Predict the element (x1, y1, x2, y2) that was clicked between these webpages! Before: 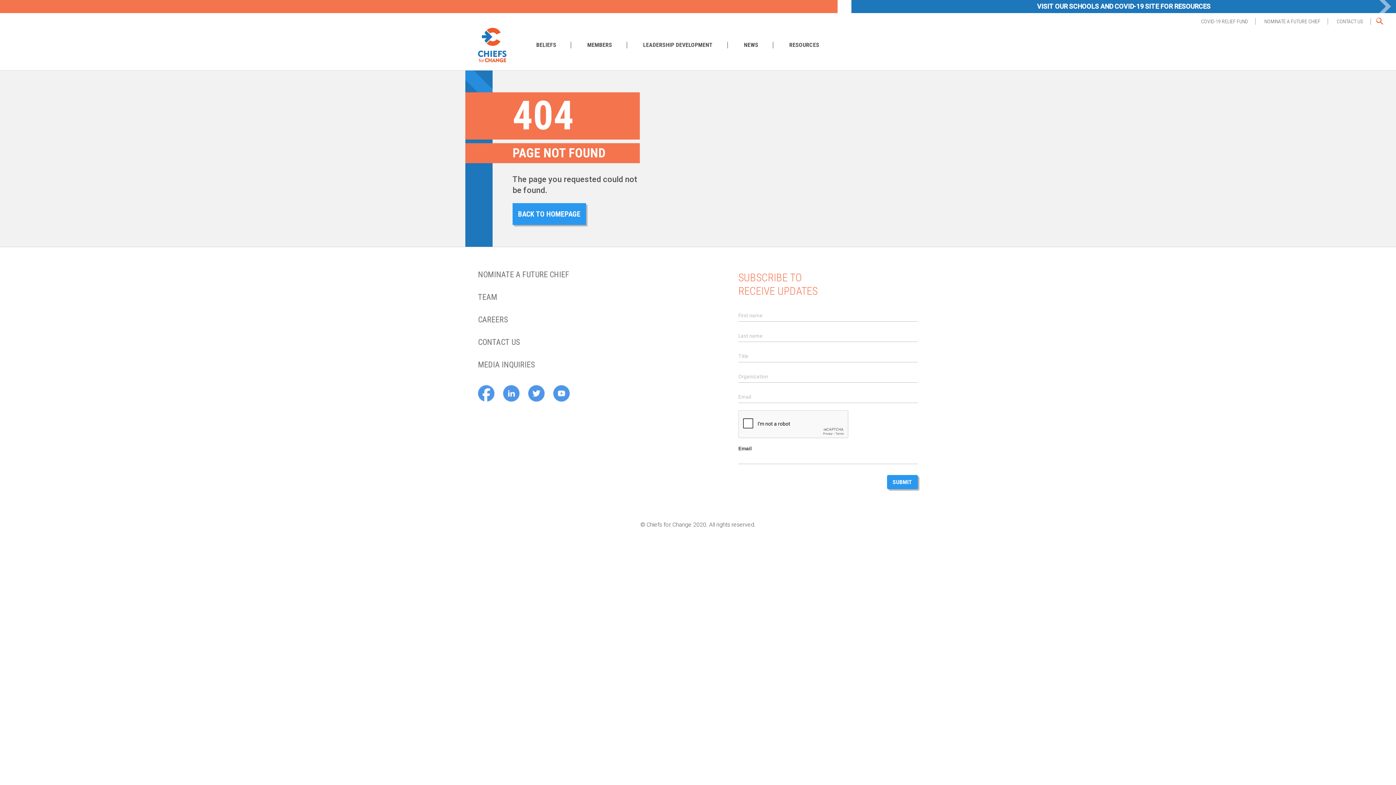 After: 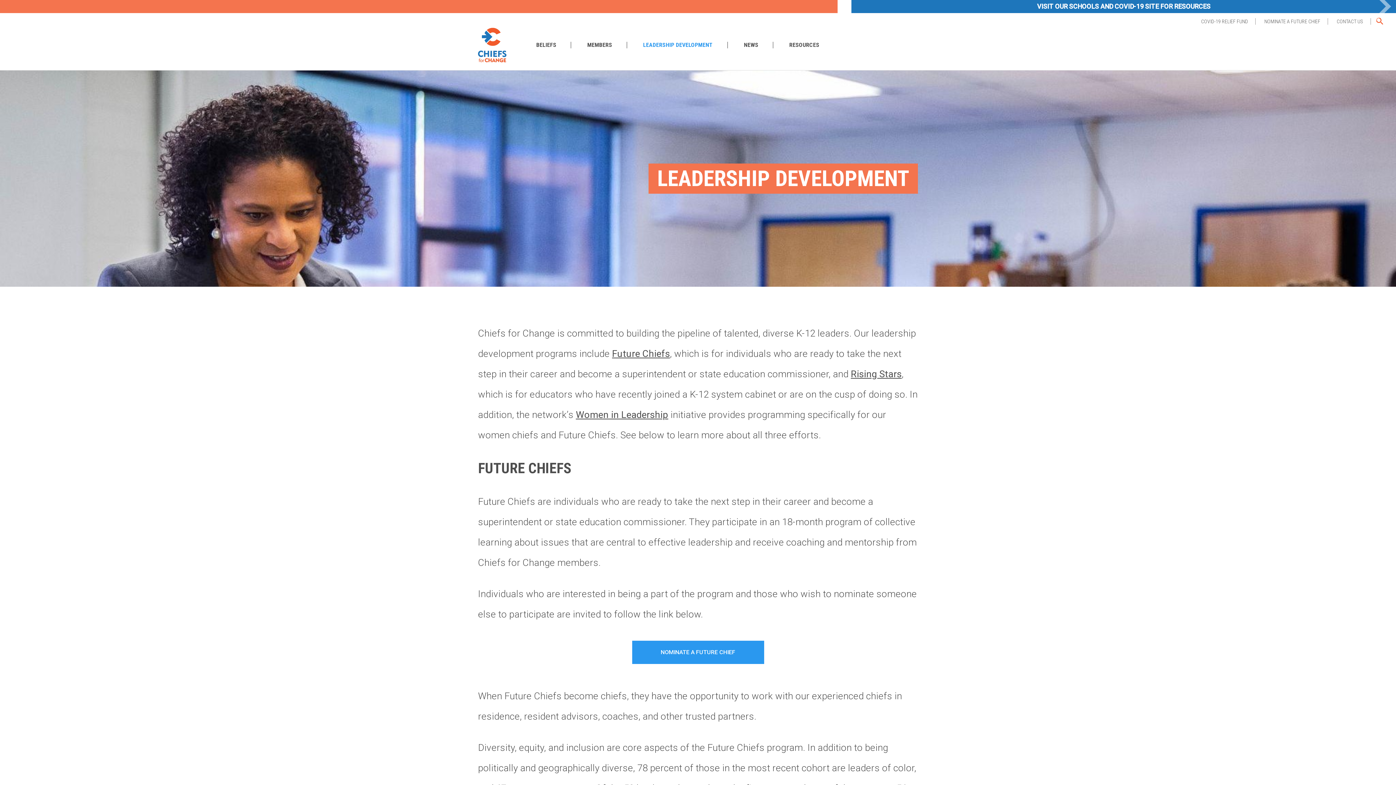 Action: bbox: (643, 41, 713, 48) label: LEADERSHIP DEVELOPMENT